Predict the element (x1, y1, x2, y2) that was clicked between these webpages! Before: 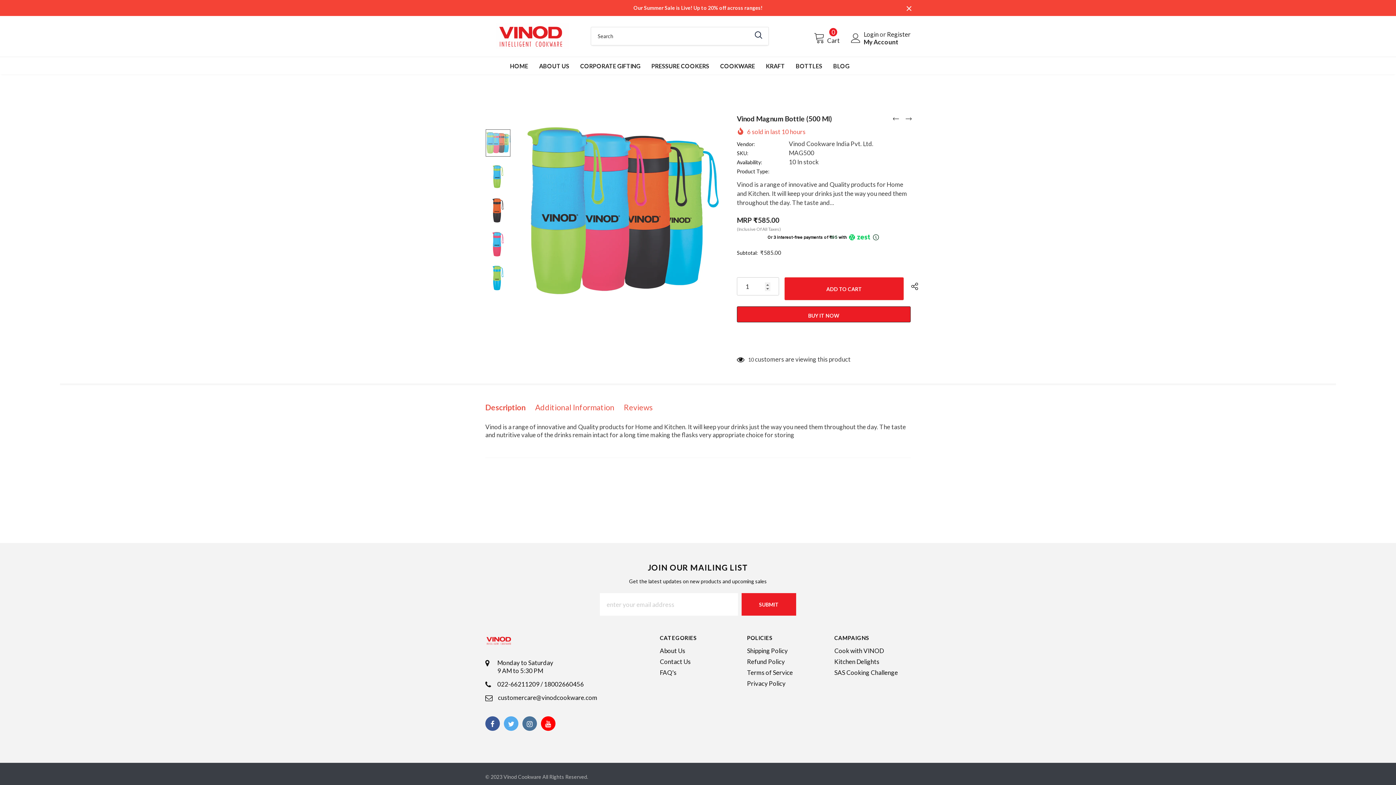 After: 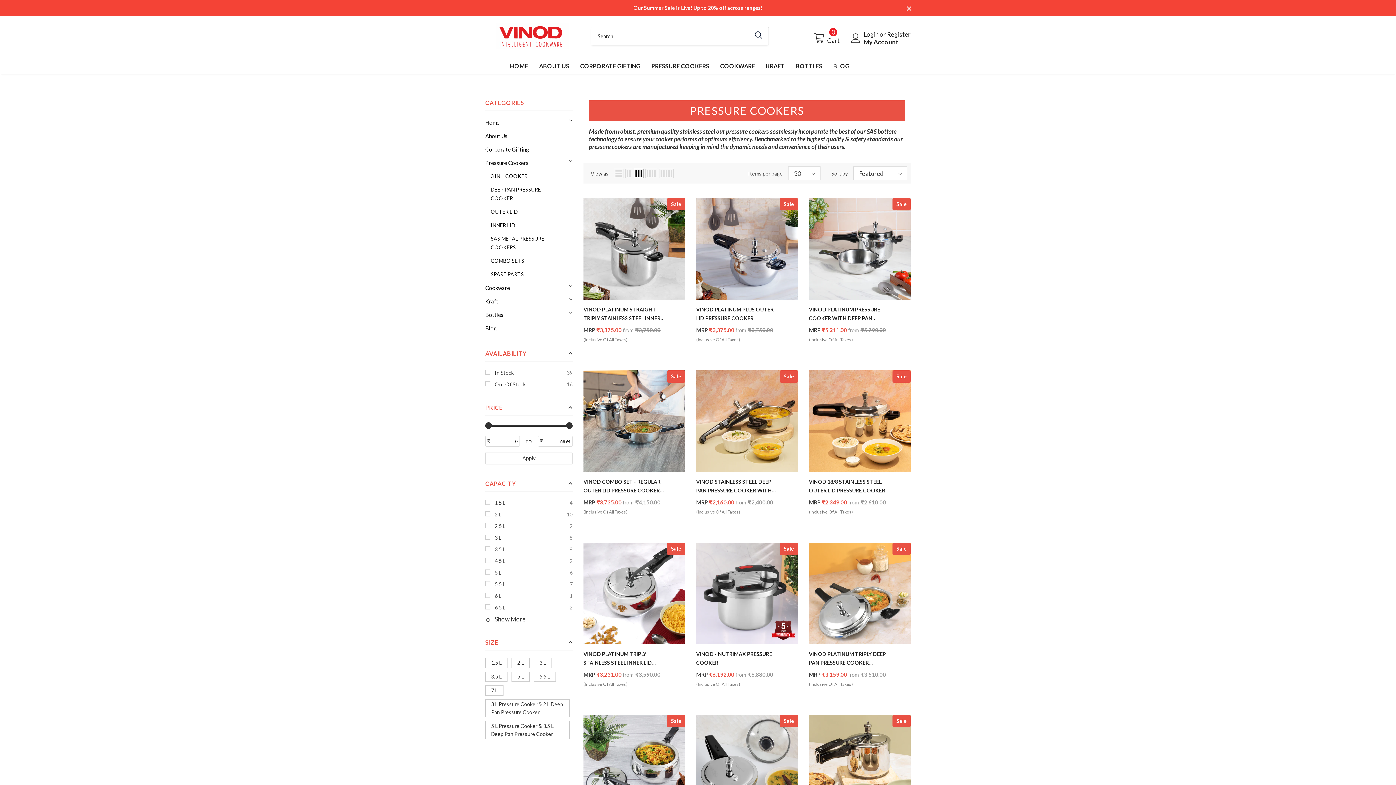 Action: bbox: (651, 57, 709, 74) label: PRESSURE COOKERS